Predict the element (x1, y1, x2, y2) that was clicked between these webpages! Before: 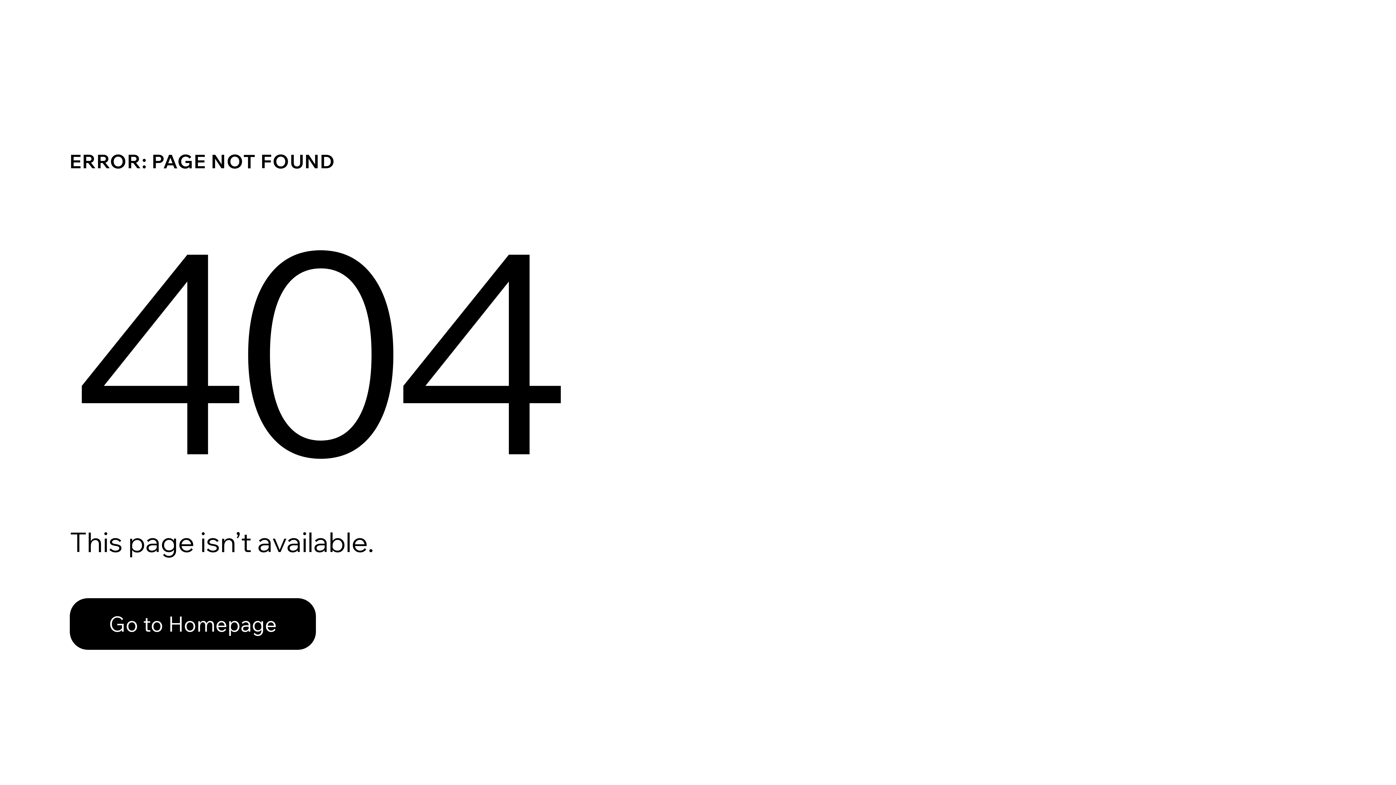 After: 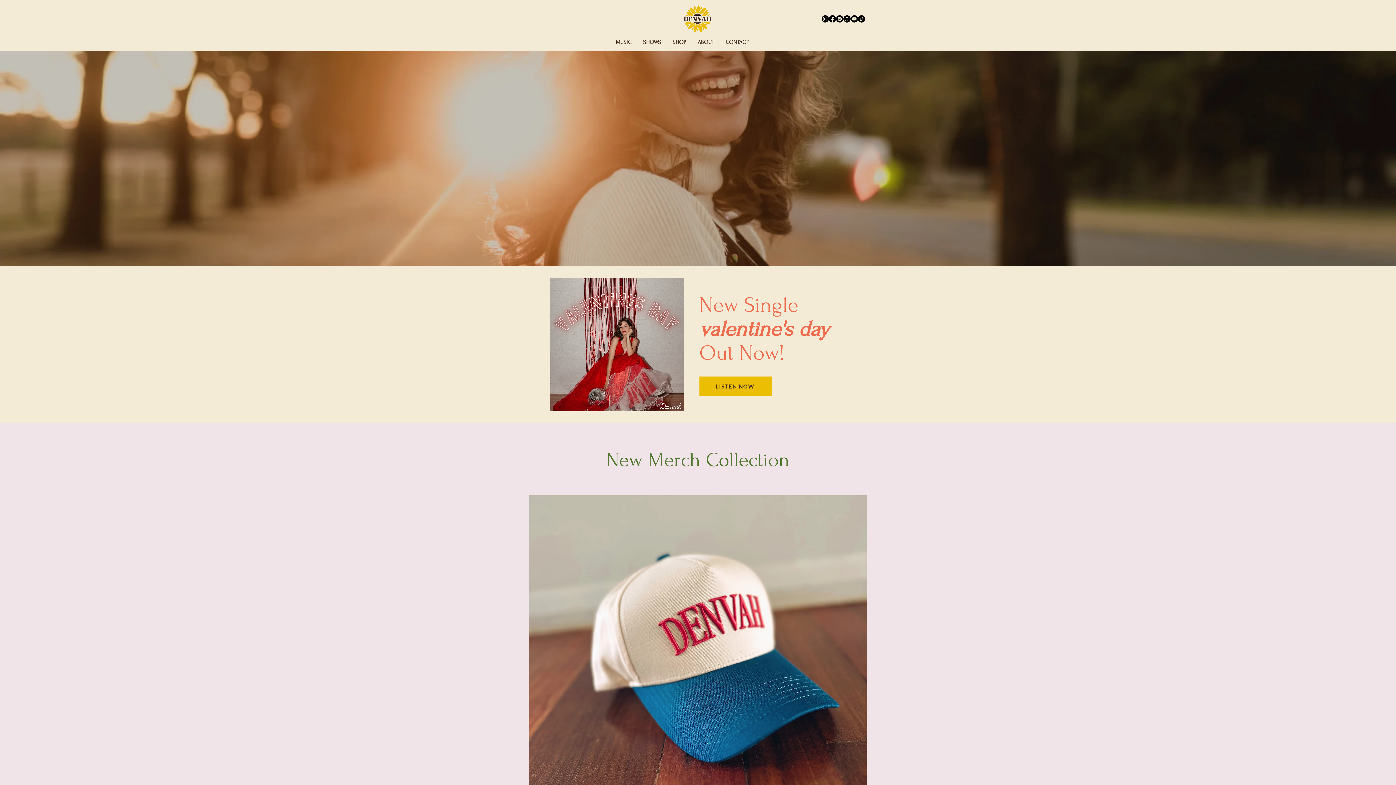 Action: bbox: (69, 598, 316, 650) label: Go to Homepage